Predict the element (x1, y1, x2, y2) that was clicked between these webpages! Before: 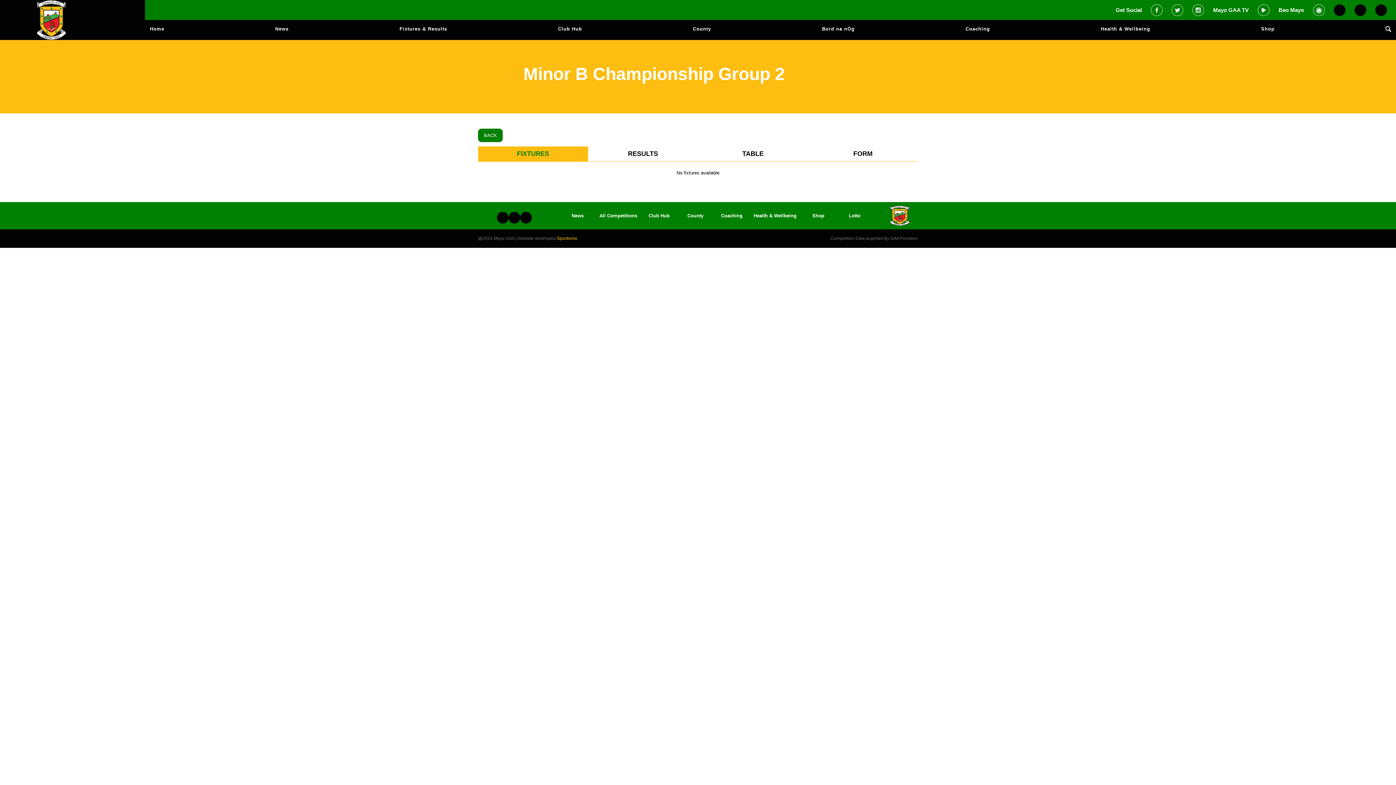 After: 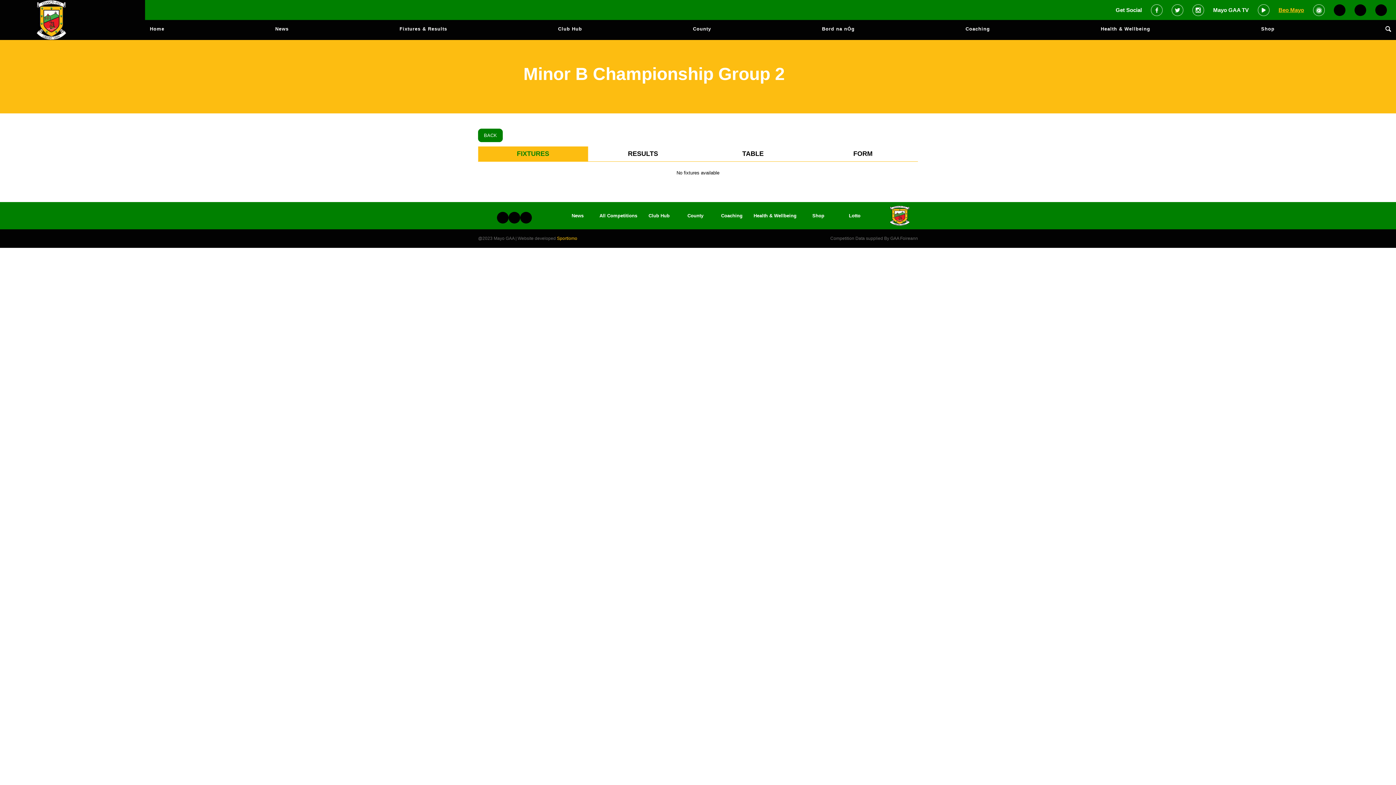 Action: label: Beo Mayo bbox: (1278, 0, 1304, 20)